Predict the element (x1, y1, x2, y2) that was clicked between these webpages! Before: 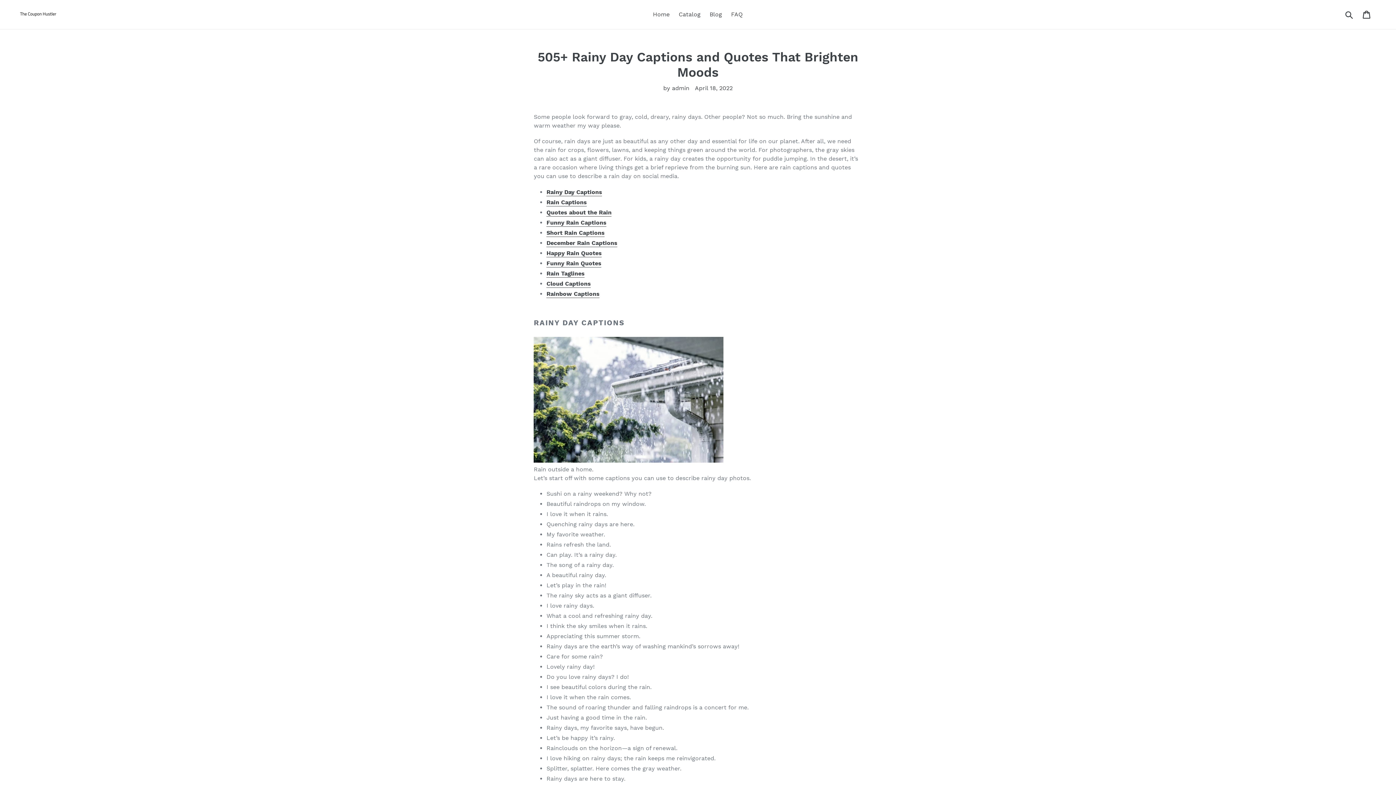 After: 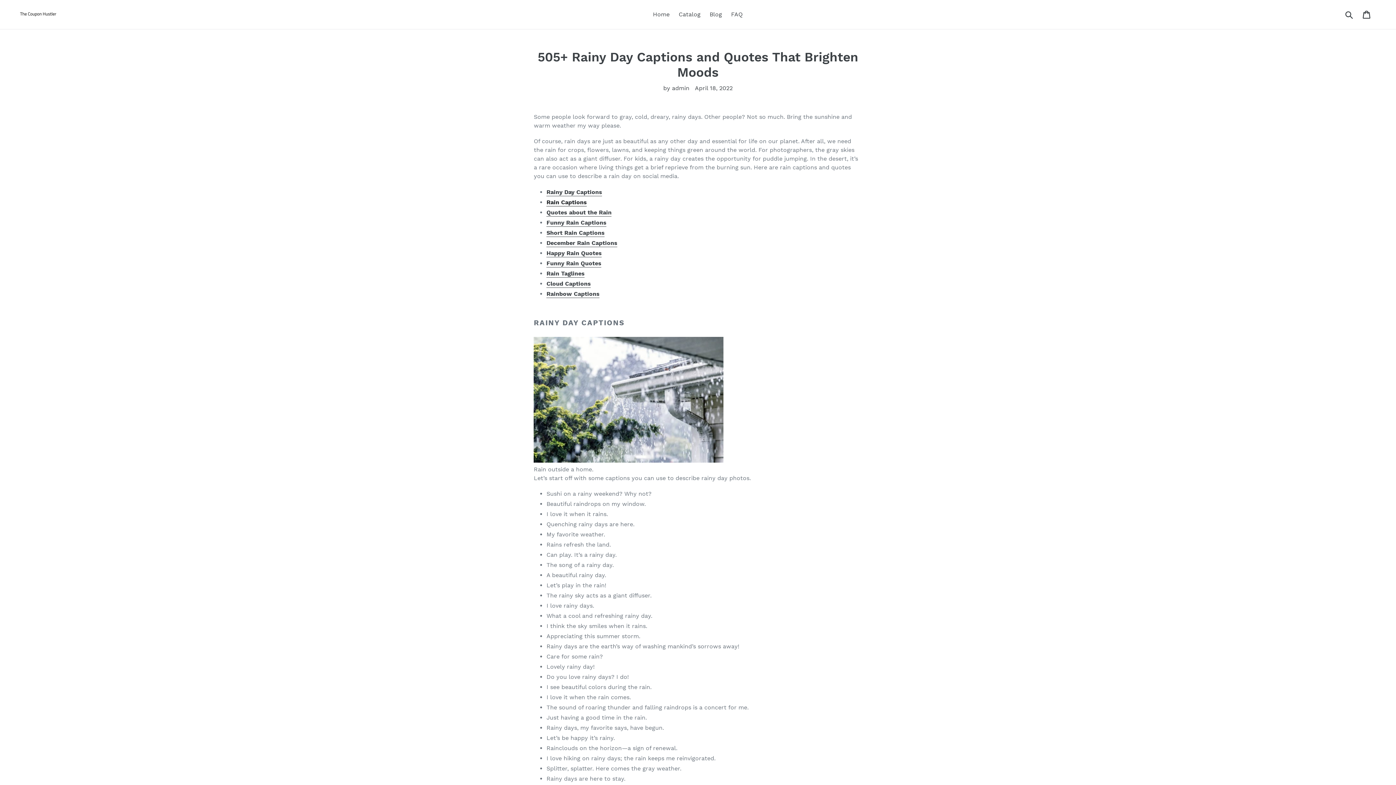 Action: bbox: (546, 198, 587, 206) label: Rain Captions